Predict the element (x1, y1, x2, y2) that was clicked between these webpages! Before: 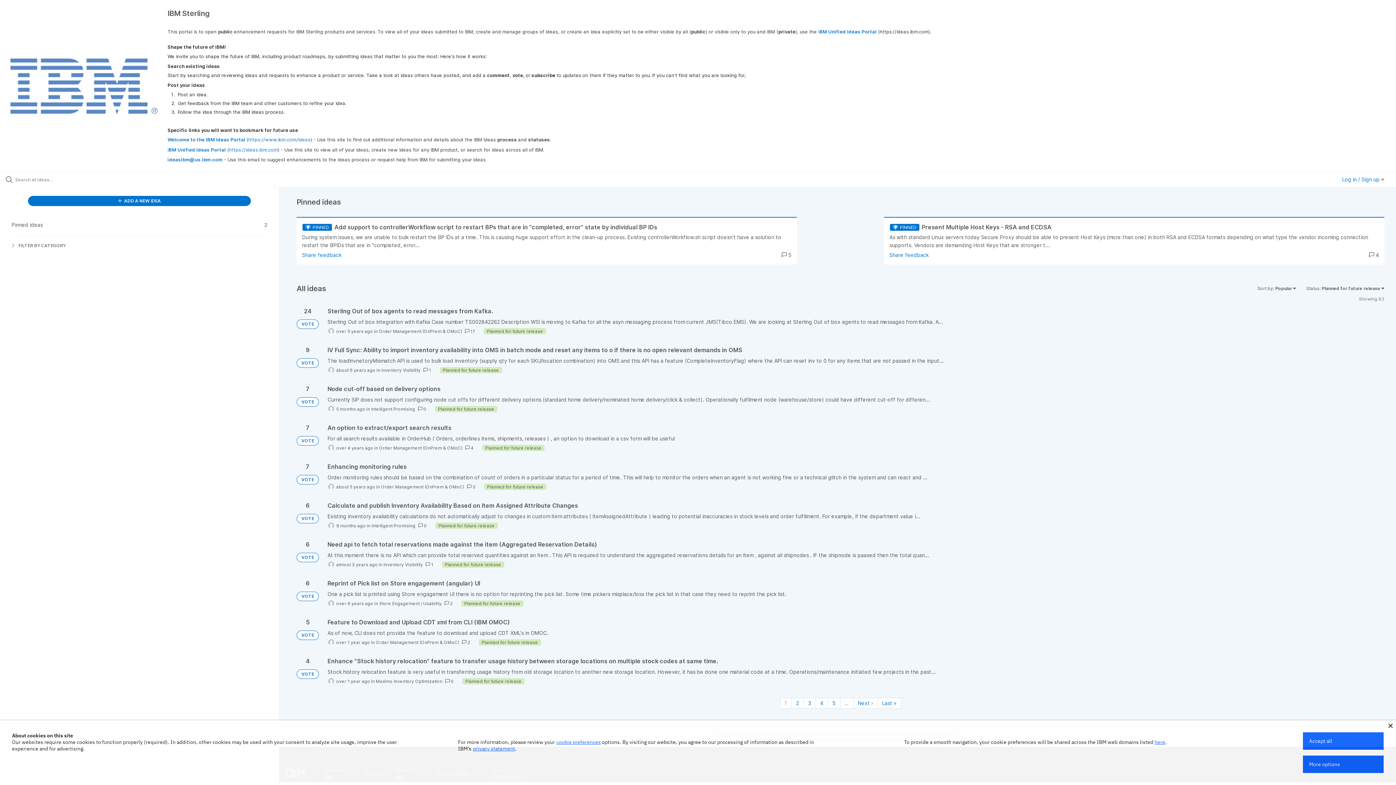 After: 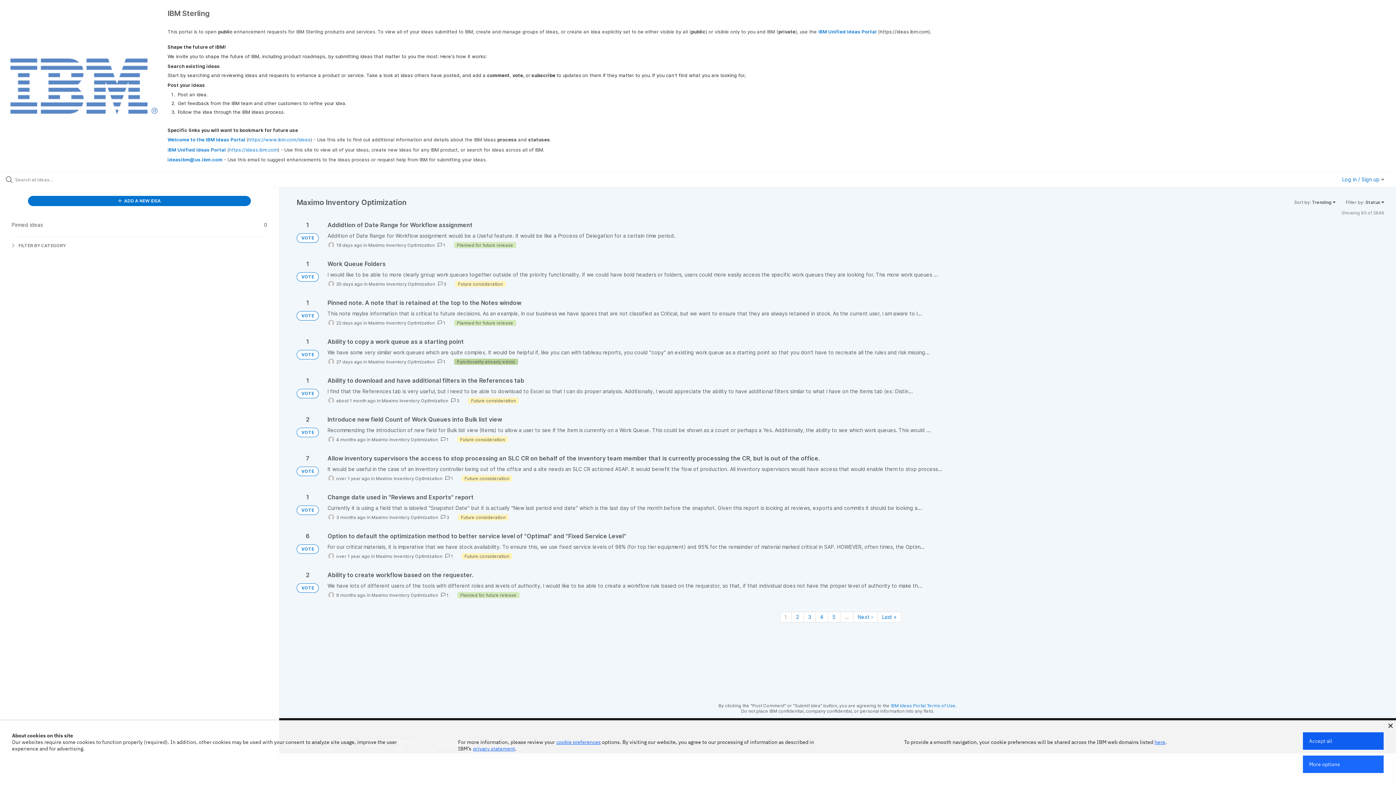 Action: label: Maximo Inventory Optimization bbox: (376, 678, 442, 684)